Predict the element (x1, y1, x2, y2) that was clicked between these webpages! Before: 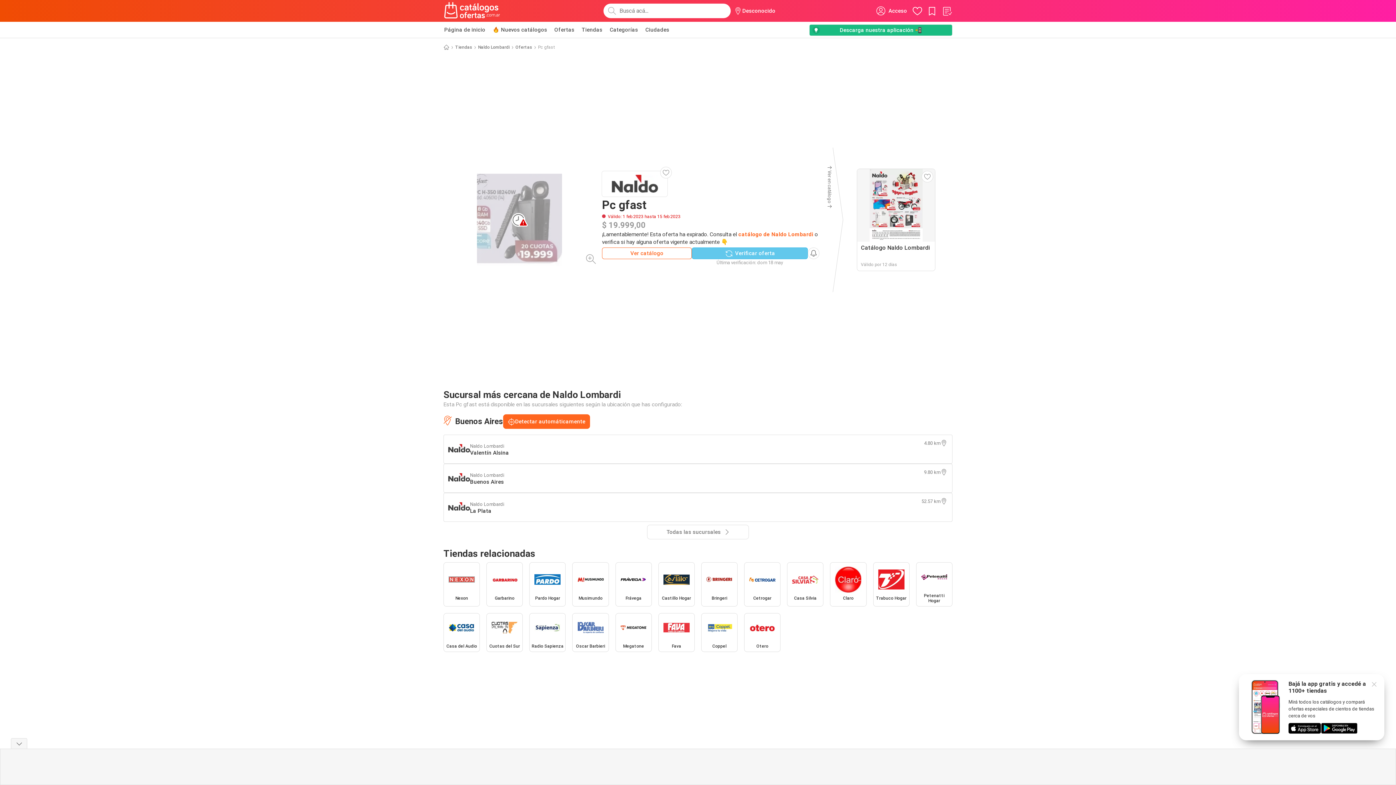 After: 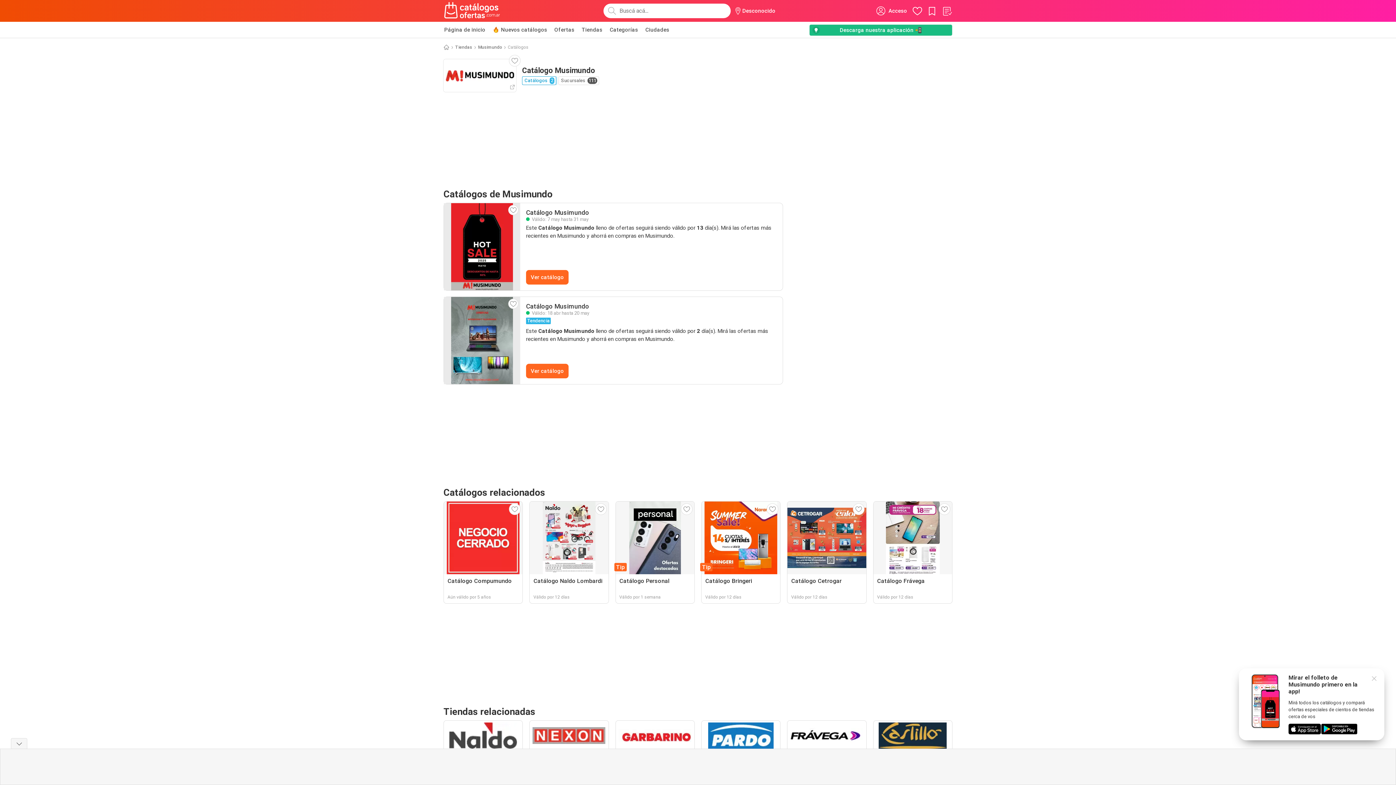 Action: label: Musimundo bbox: (572, 562, 608, 606)